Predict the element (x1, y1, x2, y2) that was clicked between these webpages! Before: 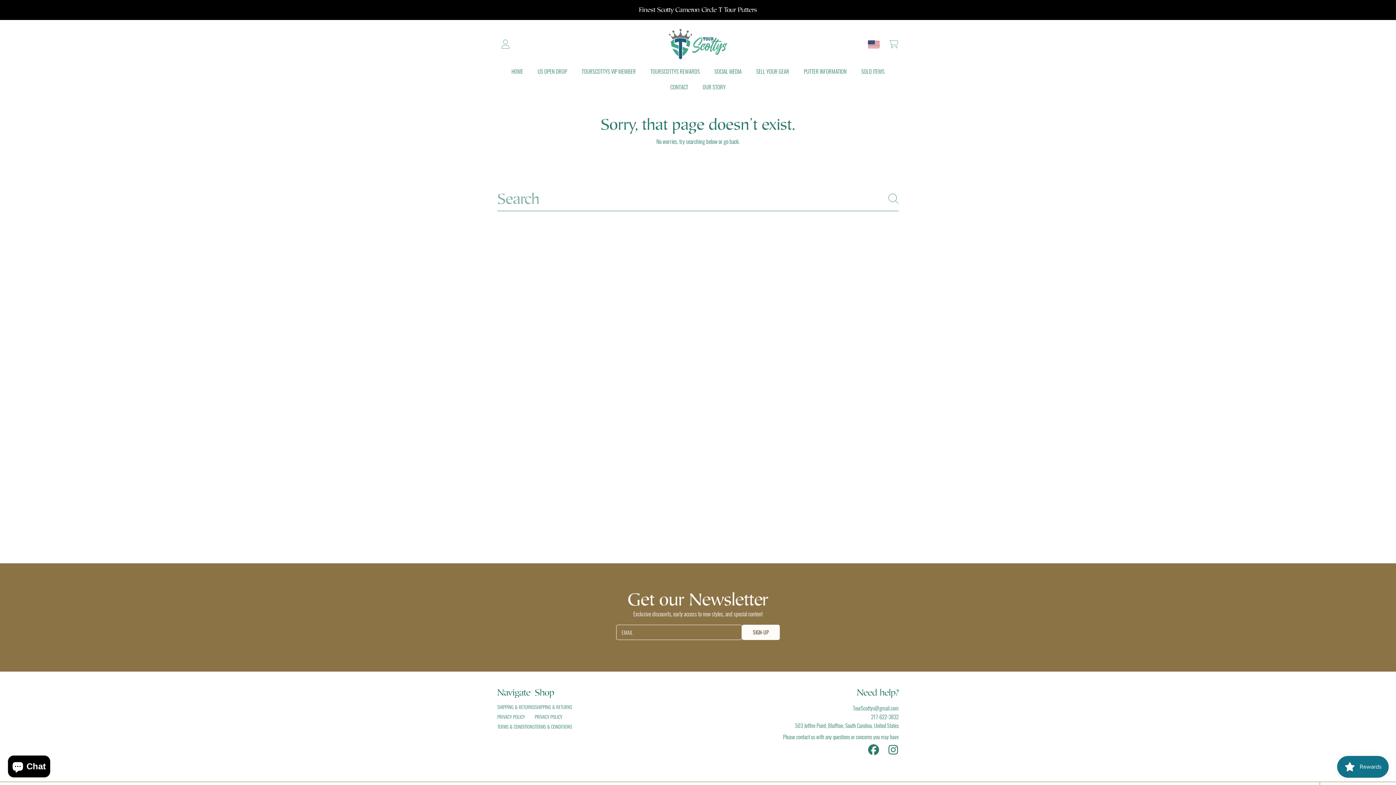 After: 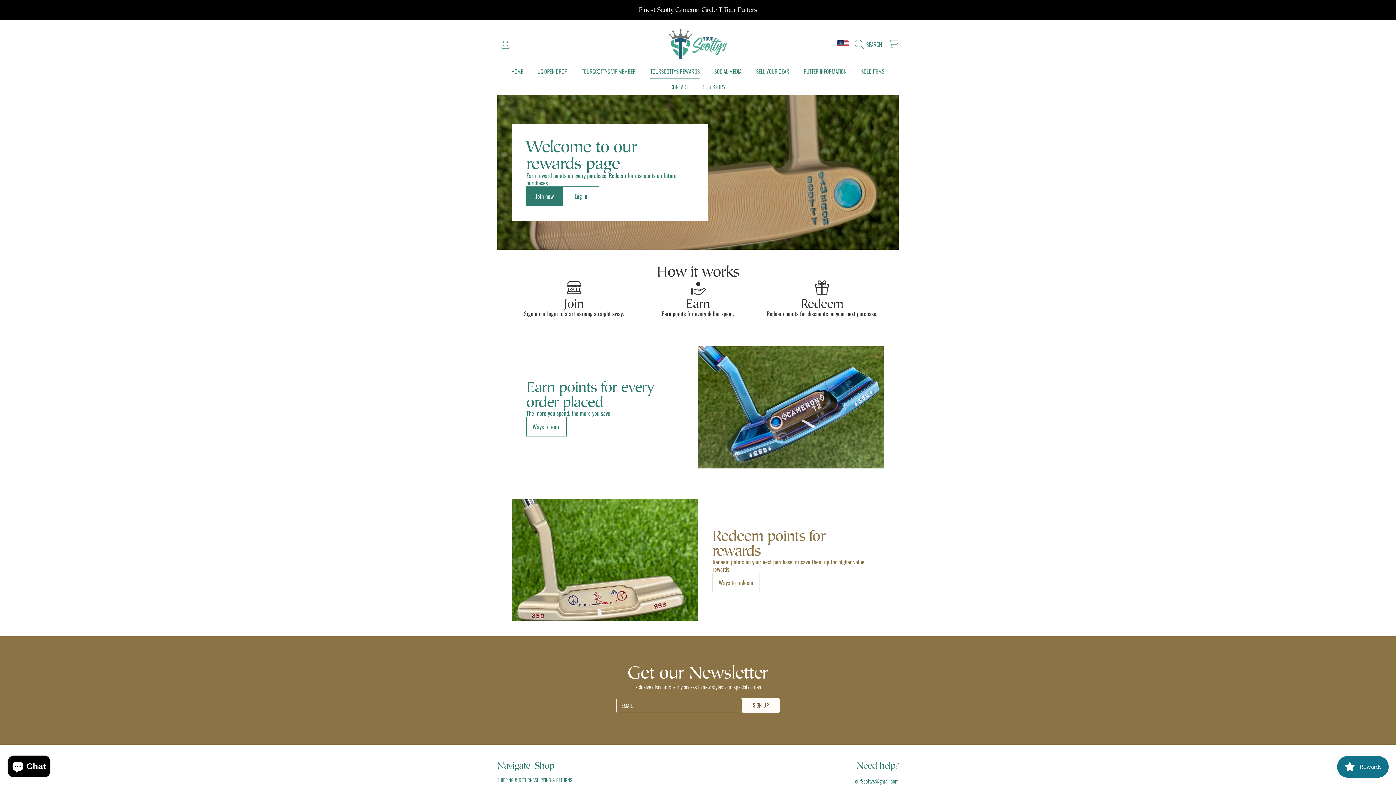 Action: bbox: (643, 63, 707, 79) label: TOURSCOTTYS REWARDS